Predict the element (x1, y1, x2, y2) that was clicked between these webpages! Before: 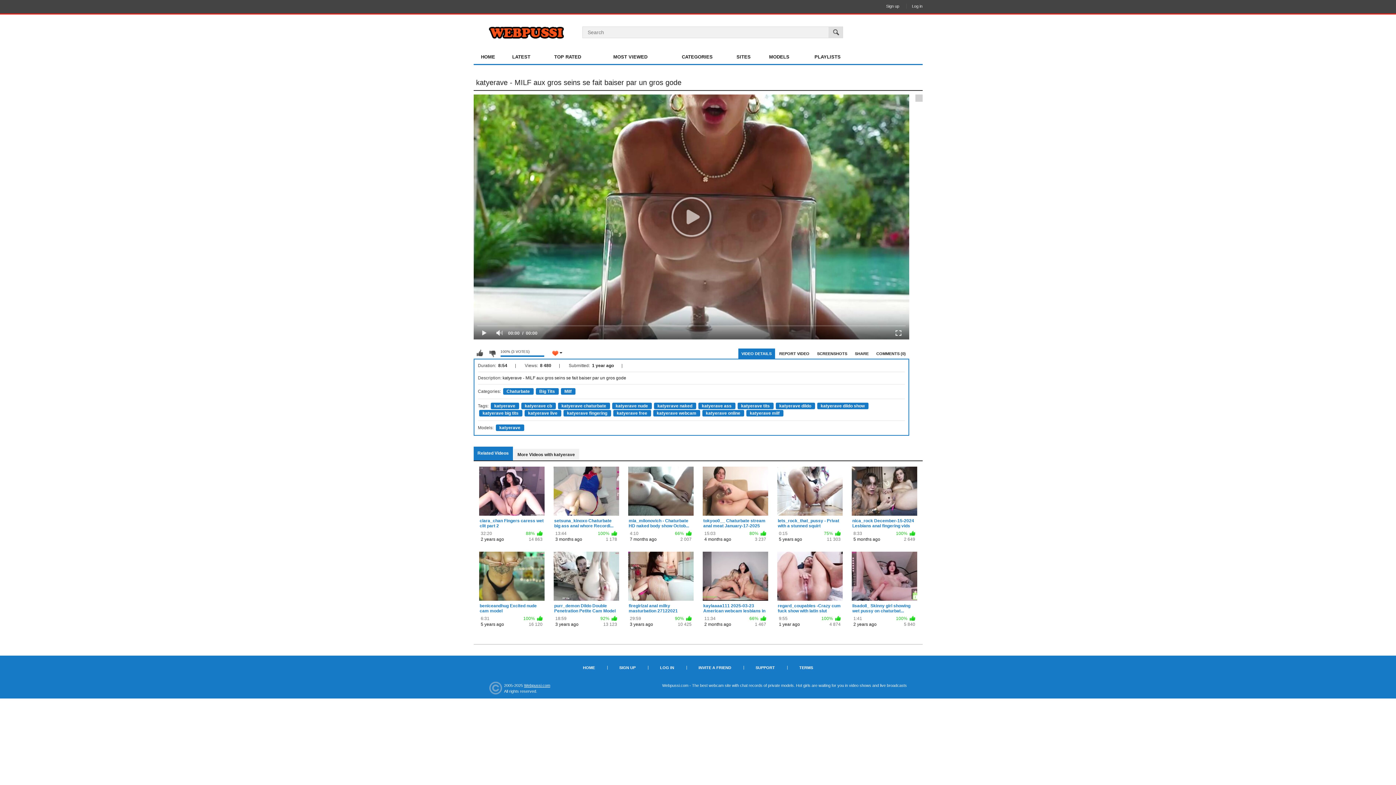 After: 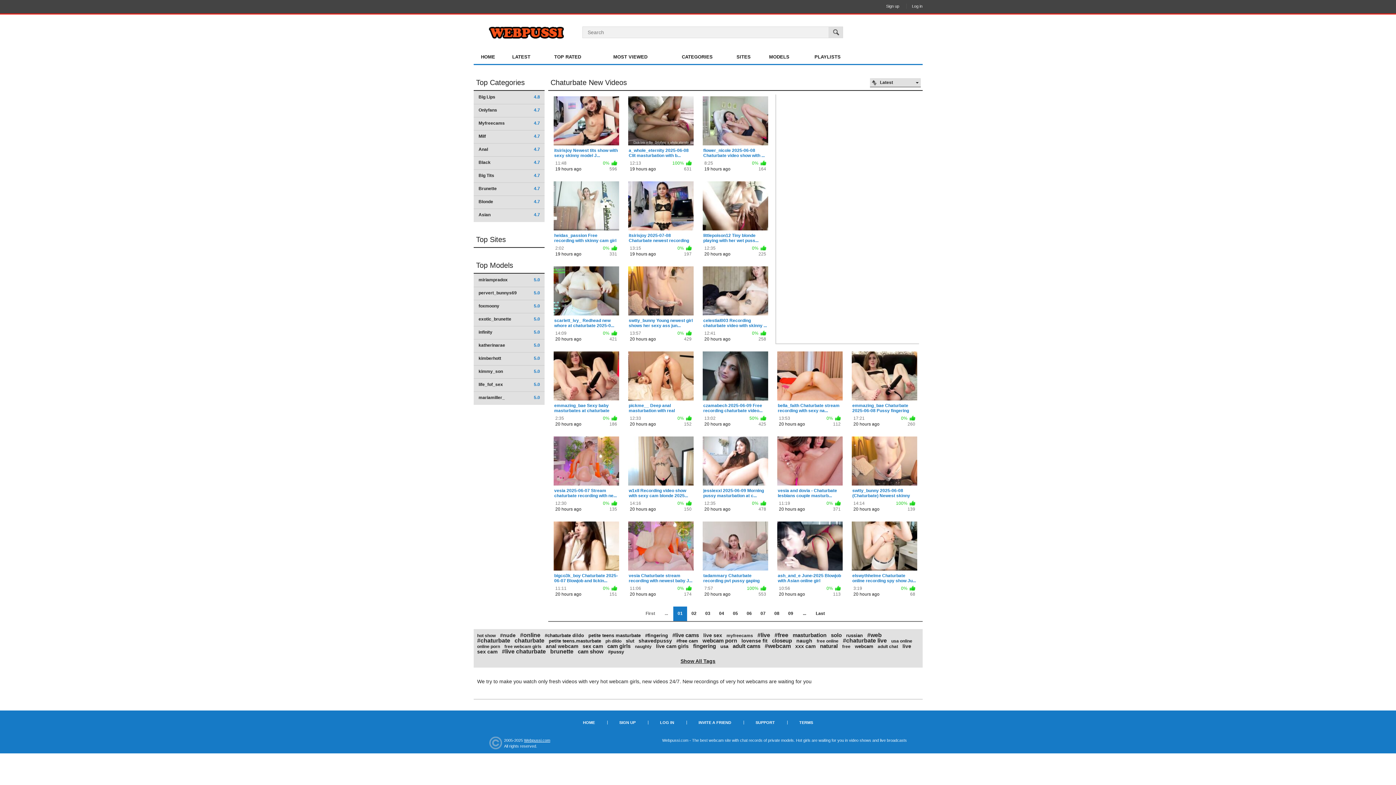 Action: bbox: (503, 388, 533, 394) label: Chaturbate